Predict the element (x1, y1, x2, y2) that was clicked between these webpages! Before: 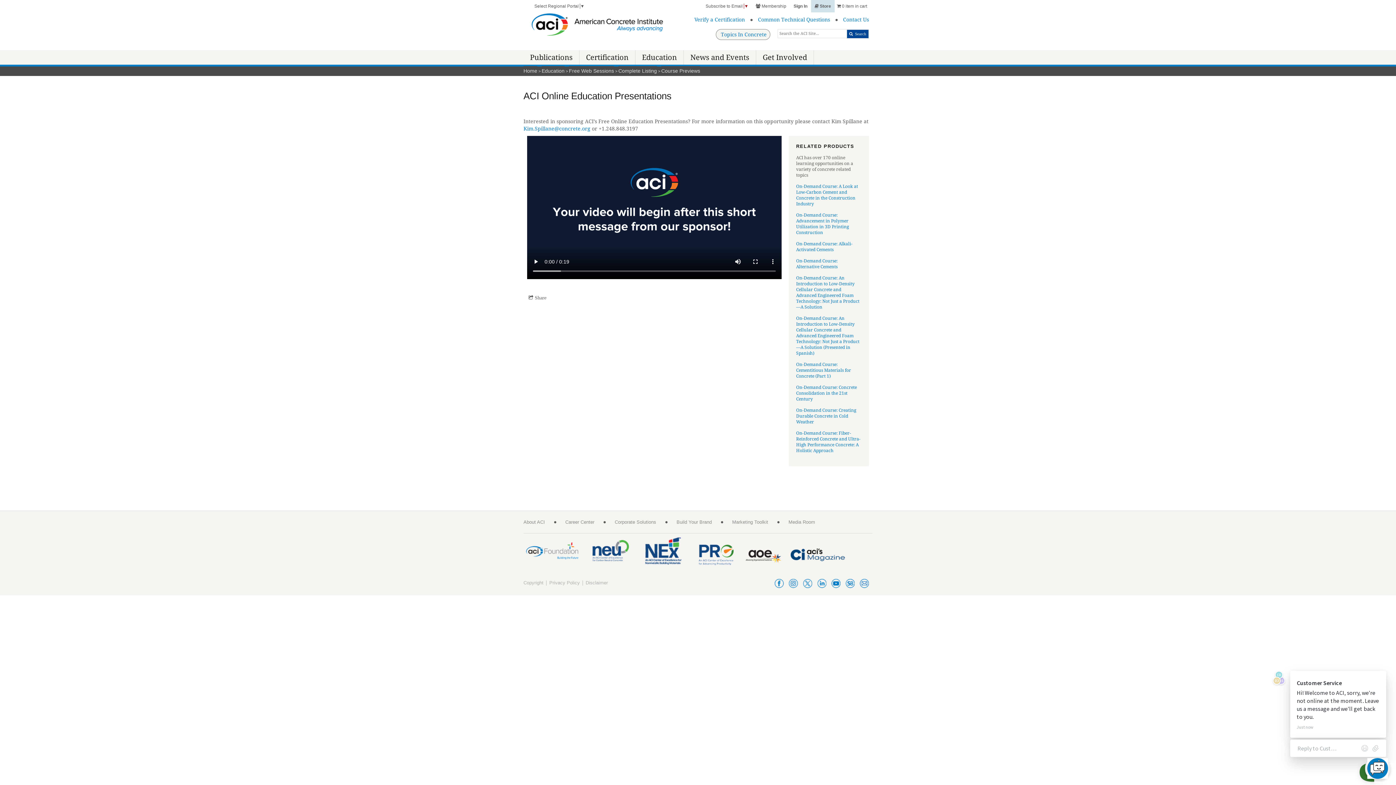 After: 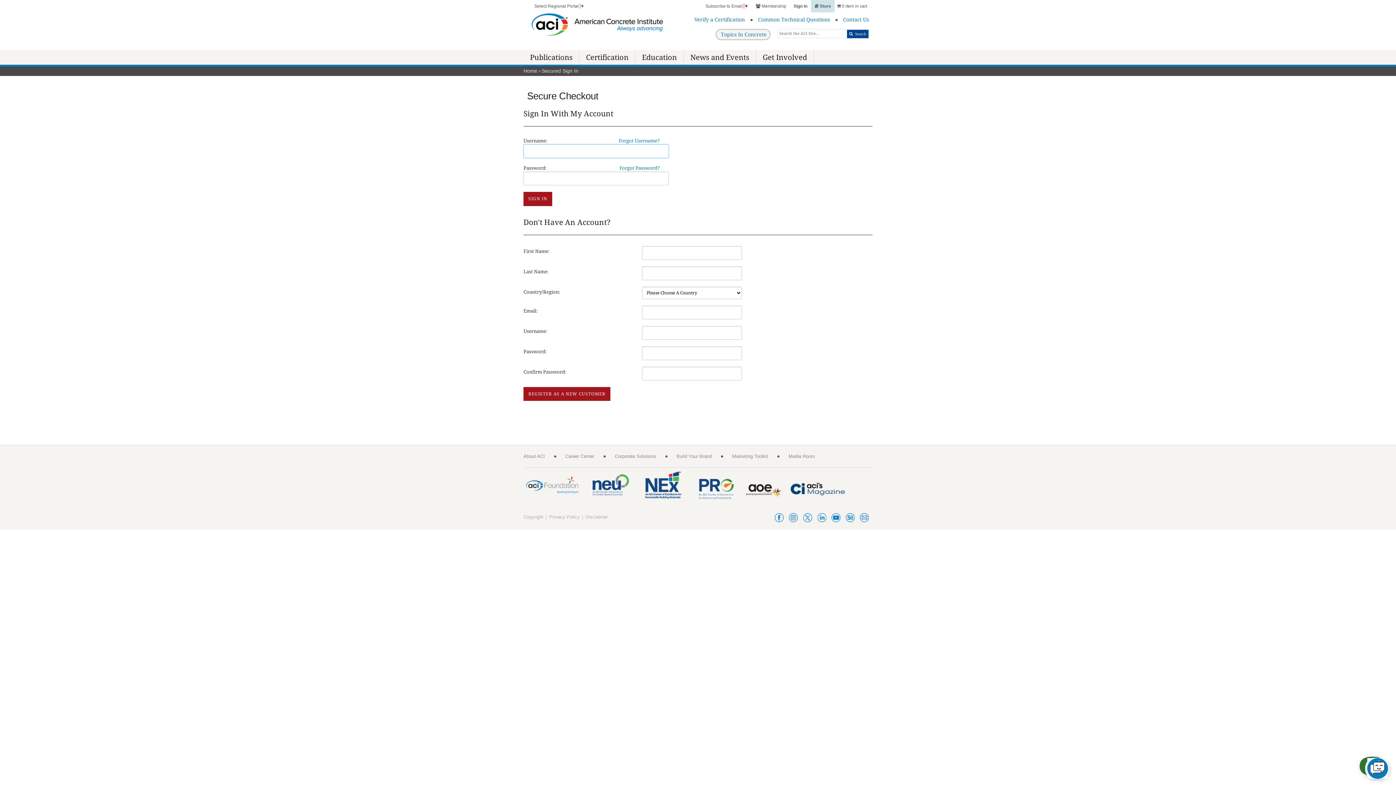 Action: label: Sign In bbox: (790, 0, 811, 12)